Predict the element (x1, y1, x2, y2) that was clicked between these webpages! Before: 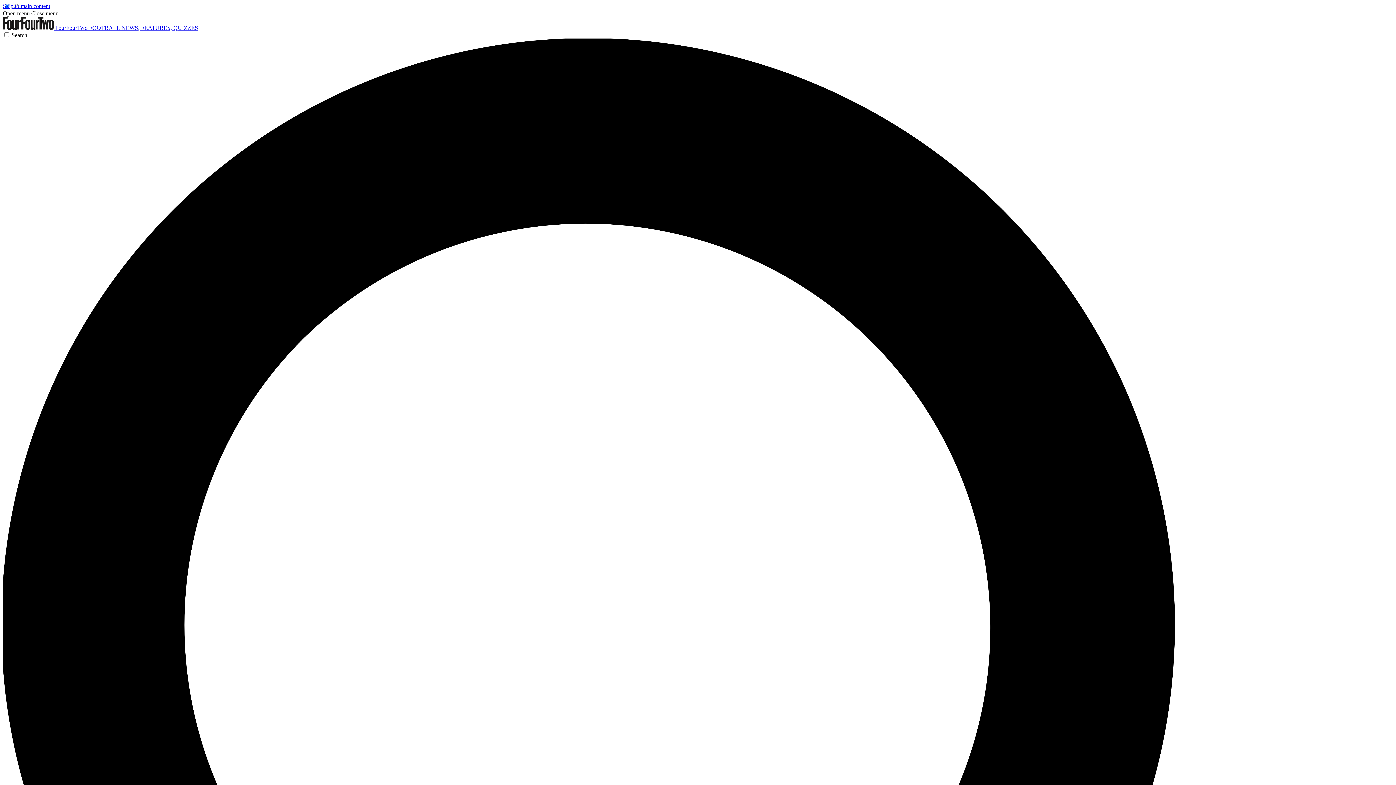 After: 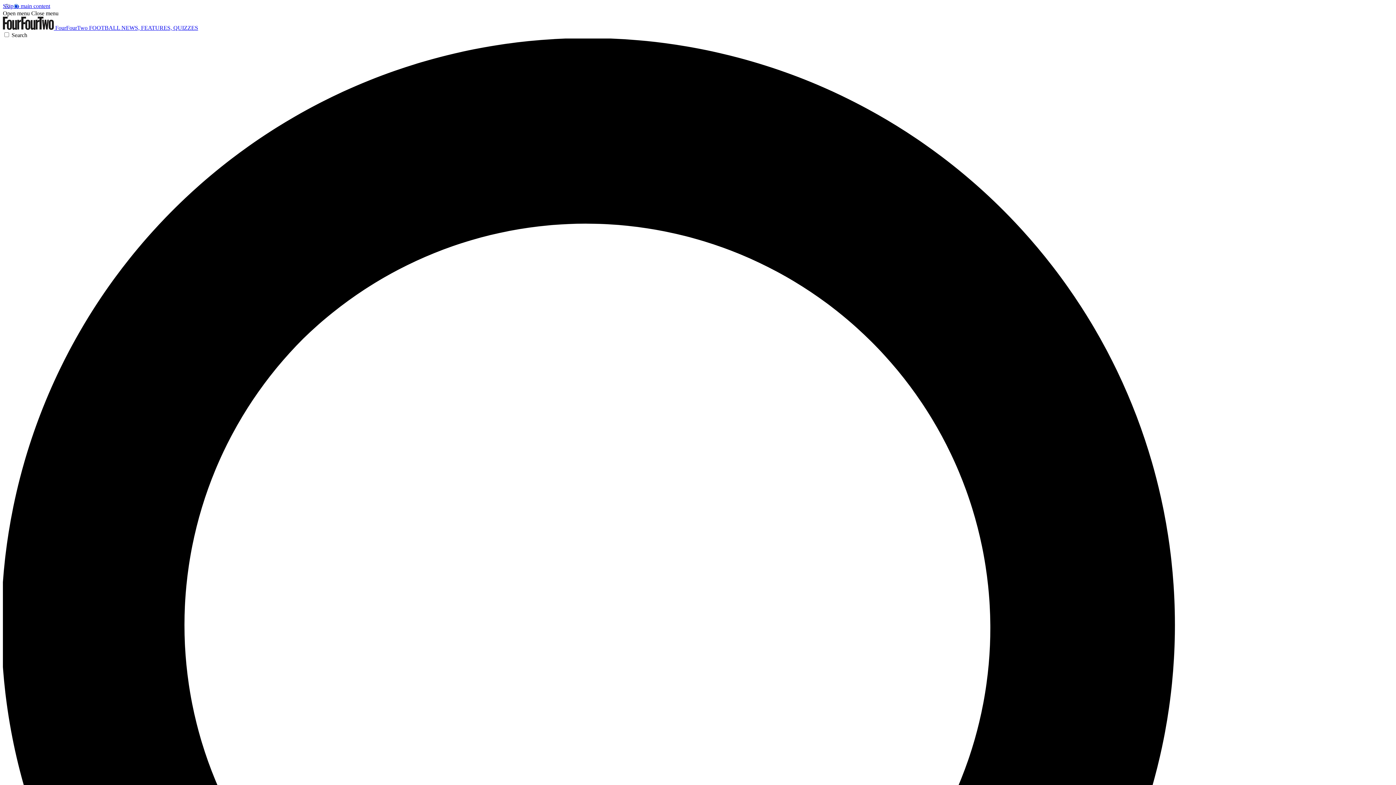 Action: label: Open menu bbox: (2, 10, 29, 16)